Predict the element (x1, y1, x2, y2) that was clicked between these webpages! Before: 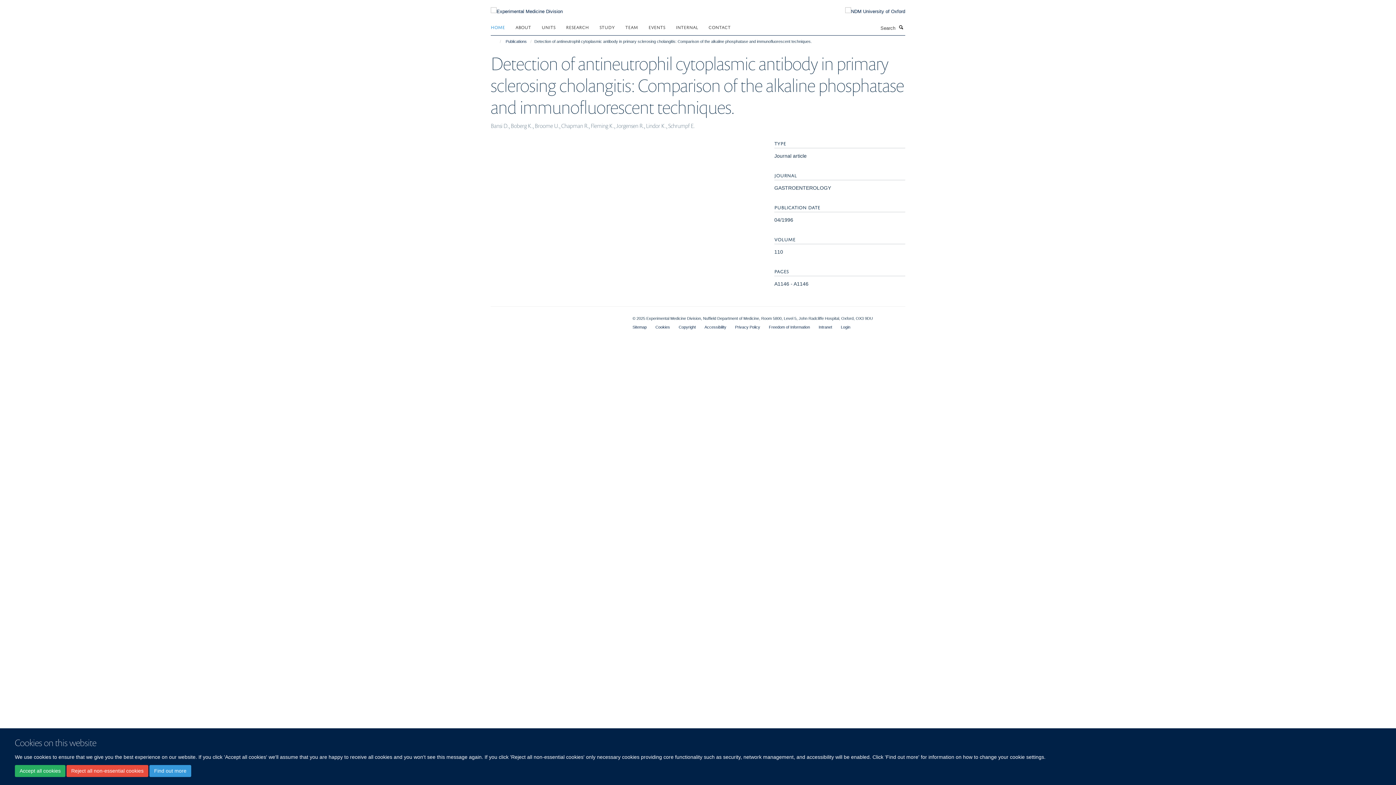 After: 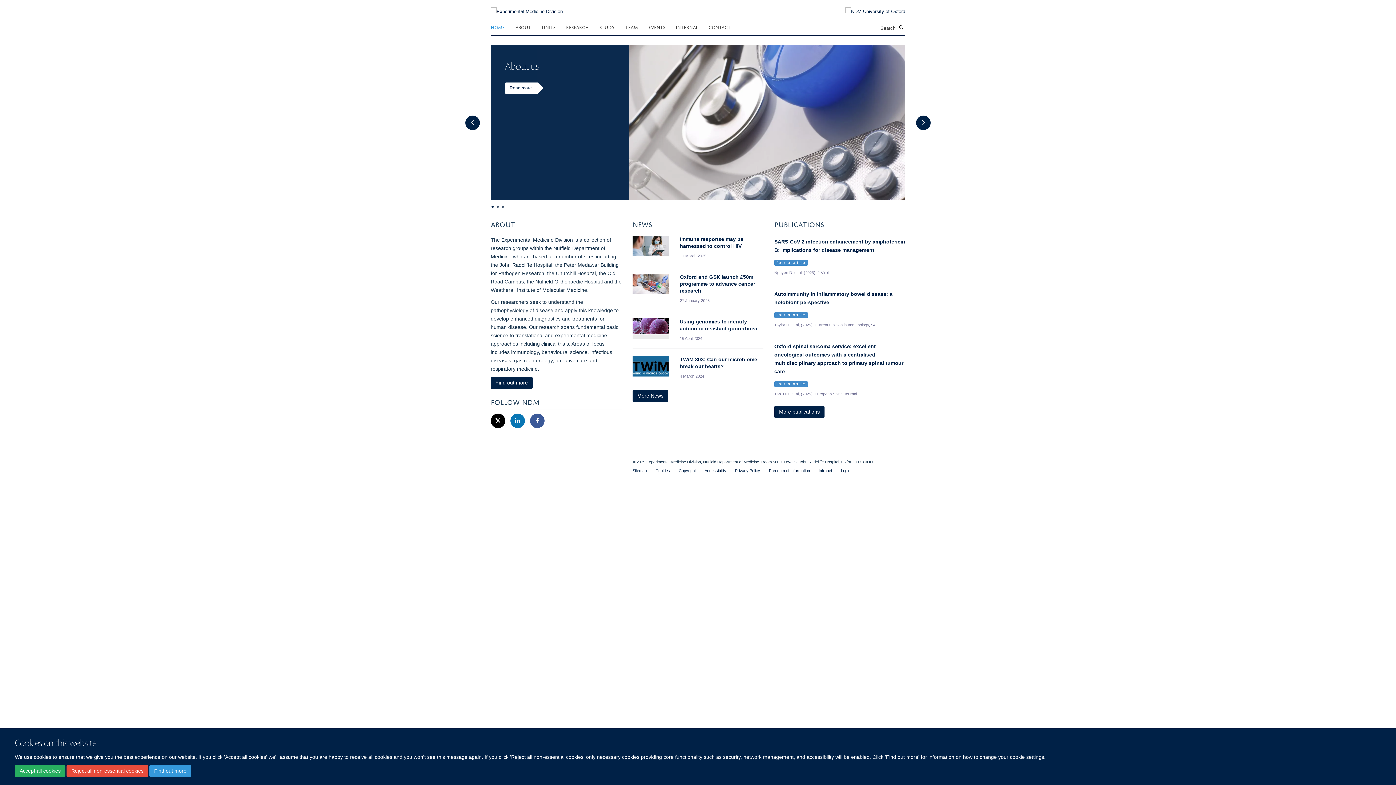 Action: bbox: (490, 4, 562, 10)